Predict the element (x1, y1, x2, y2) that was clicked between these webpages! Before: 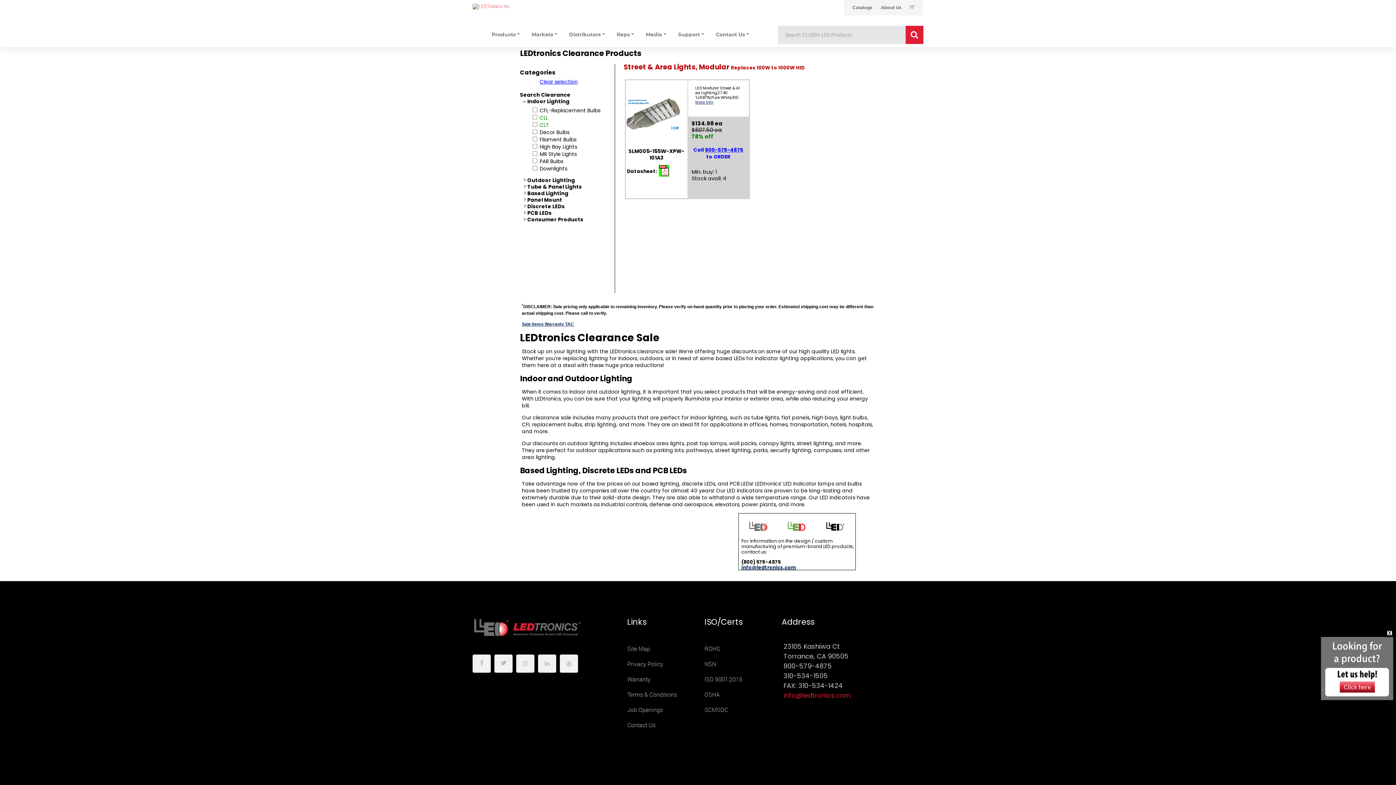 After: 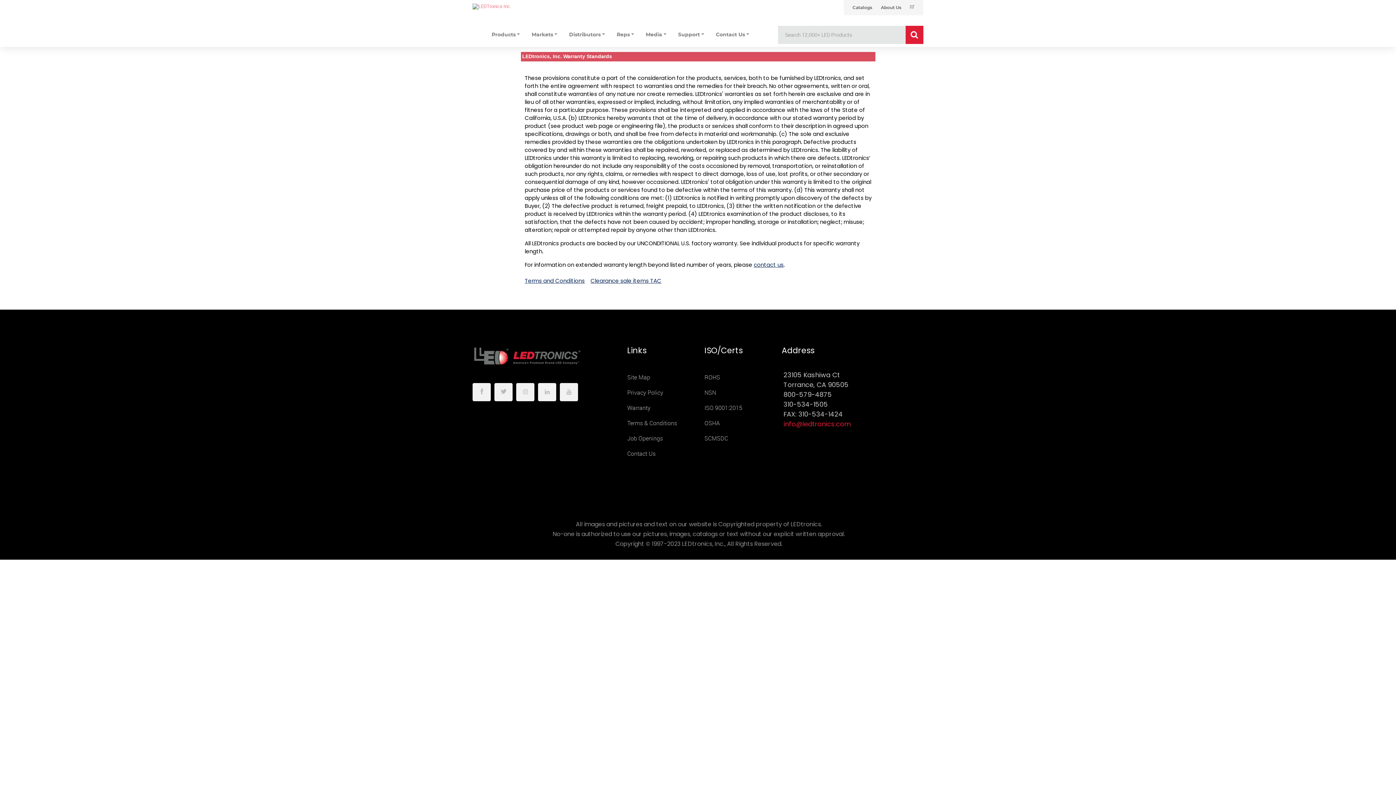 Action: label: Warranty bbox: (627, 676, 650, 683)